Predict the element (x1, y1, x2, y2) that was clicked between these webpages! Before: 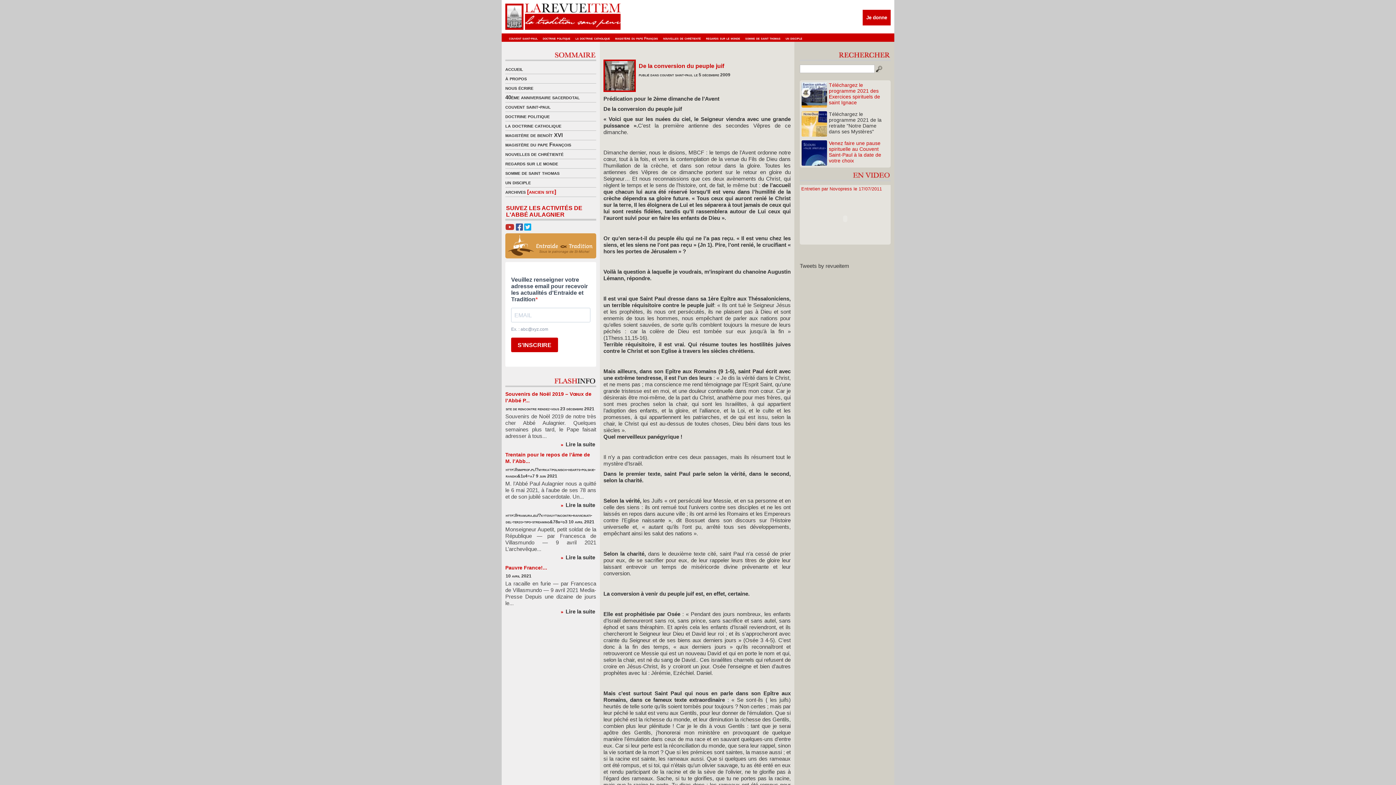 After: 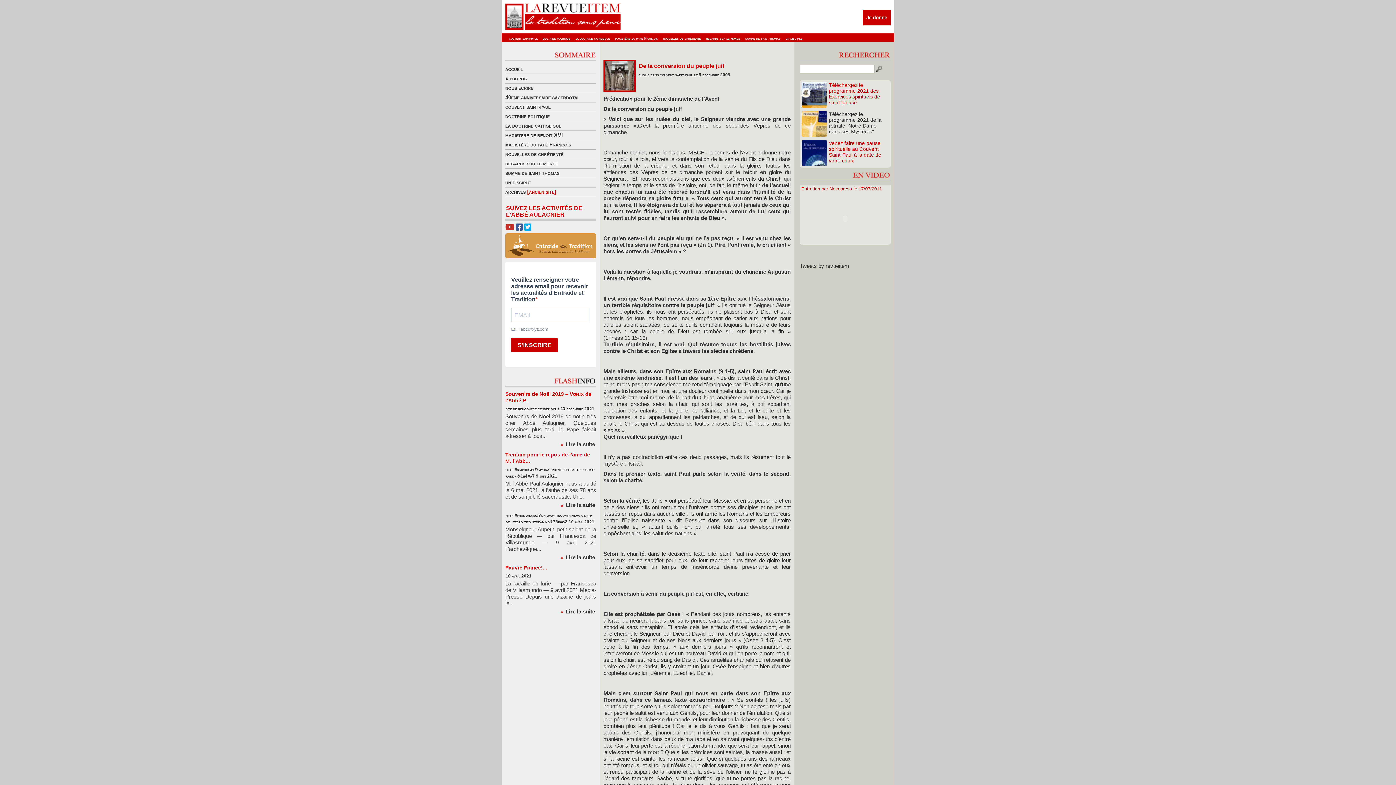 Action: bbox: (505, 225, 514, 231)